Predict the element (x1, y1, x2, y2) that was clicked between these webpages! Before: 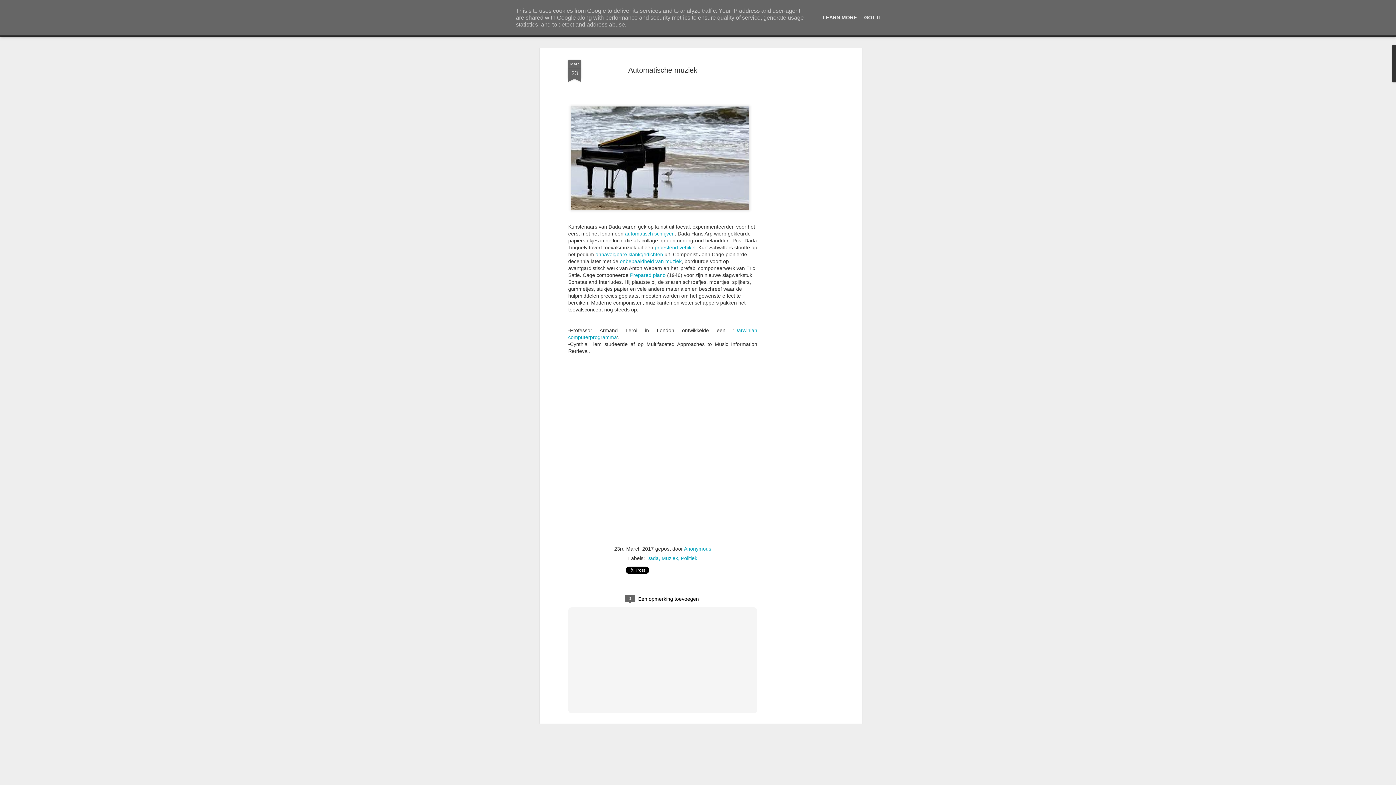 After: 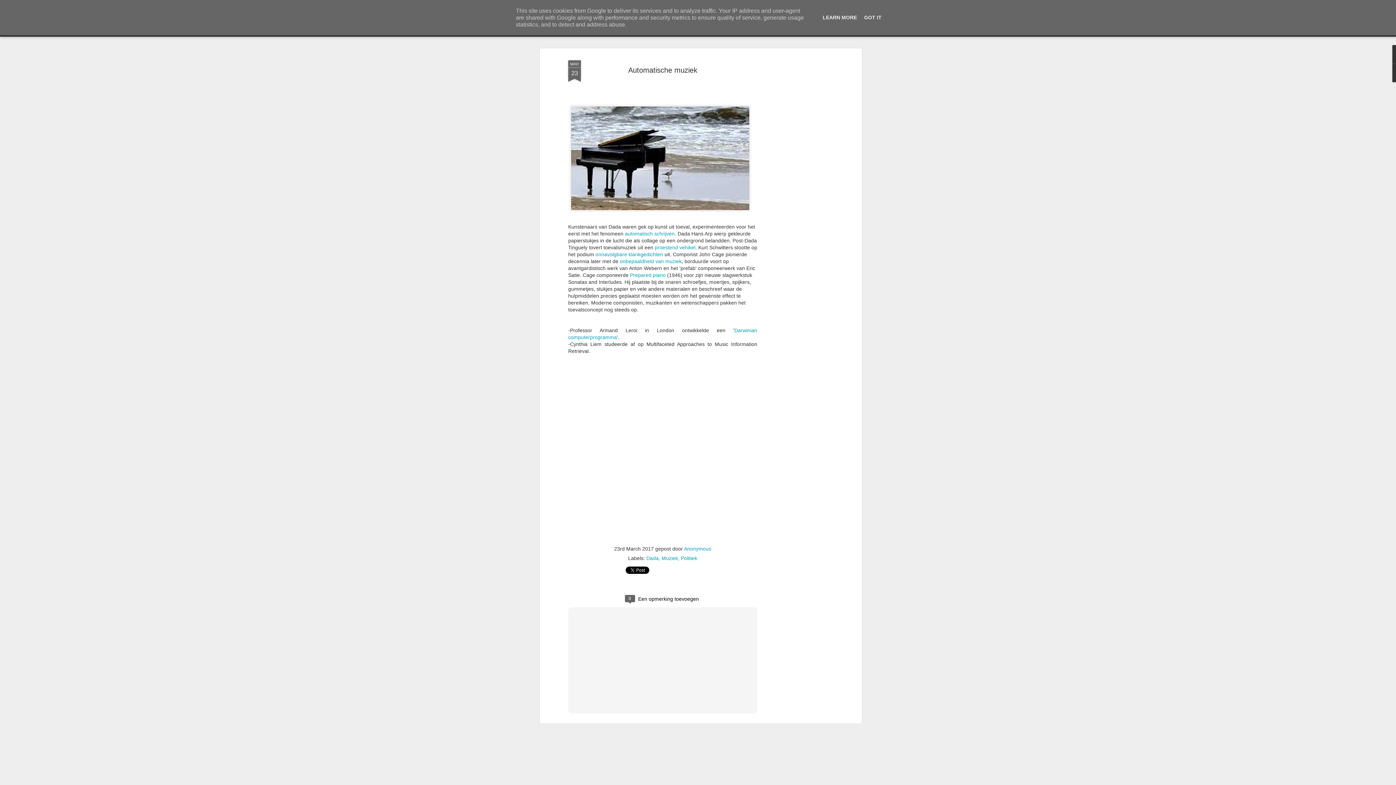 Action: bbox: (568, 60, 581, 82) label: MAR
23